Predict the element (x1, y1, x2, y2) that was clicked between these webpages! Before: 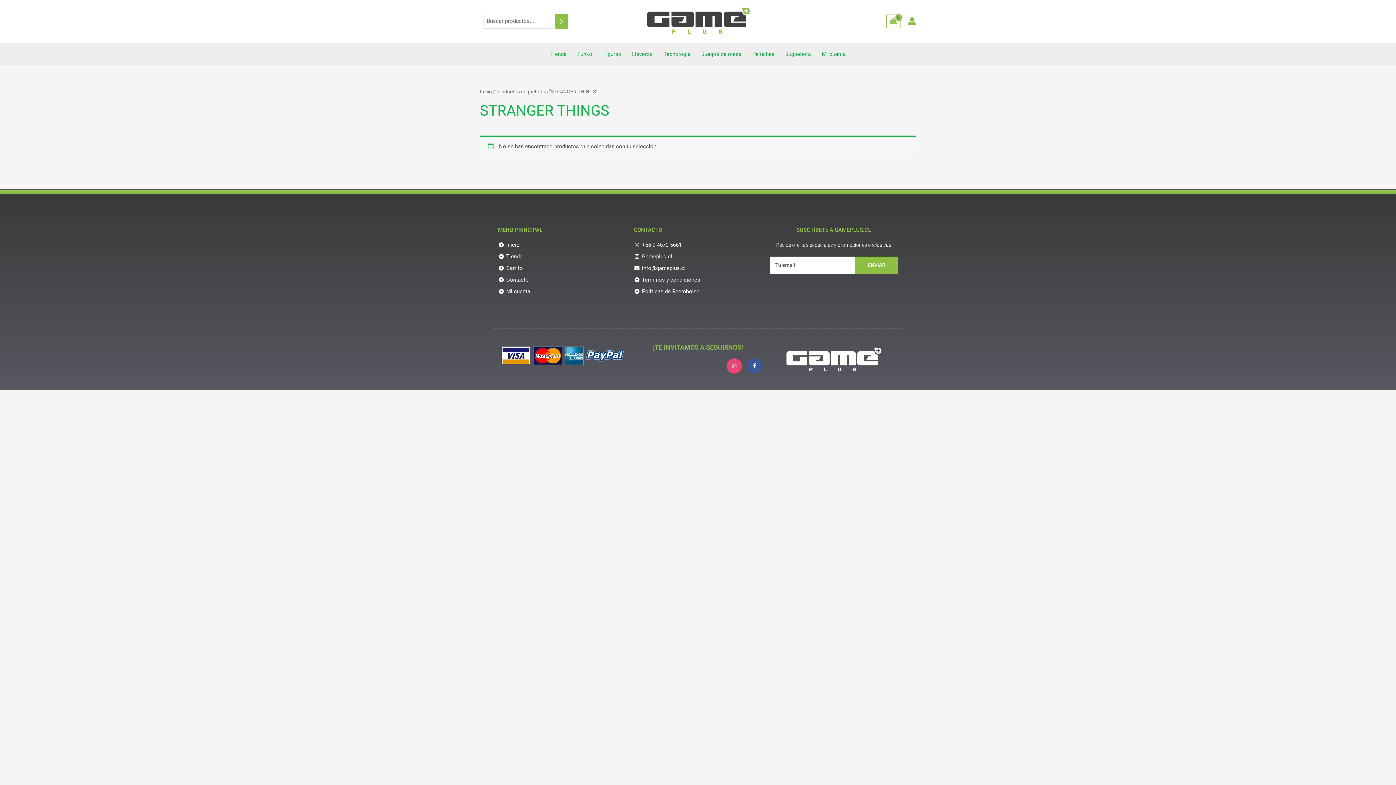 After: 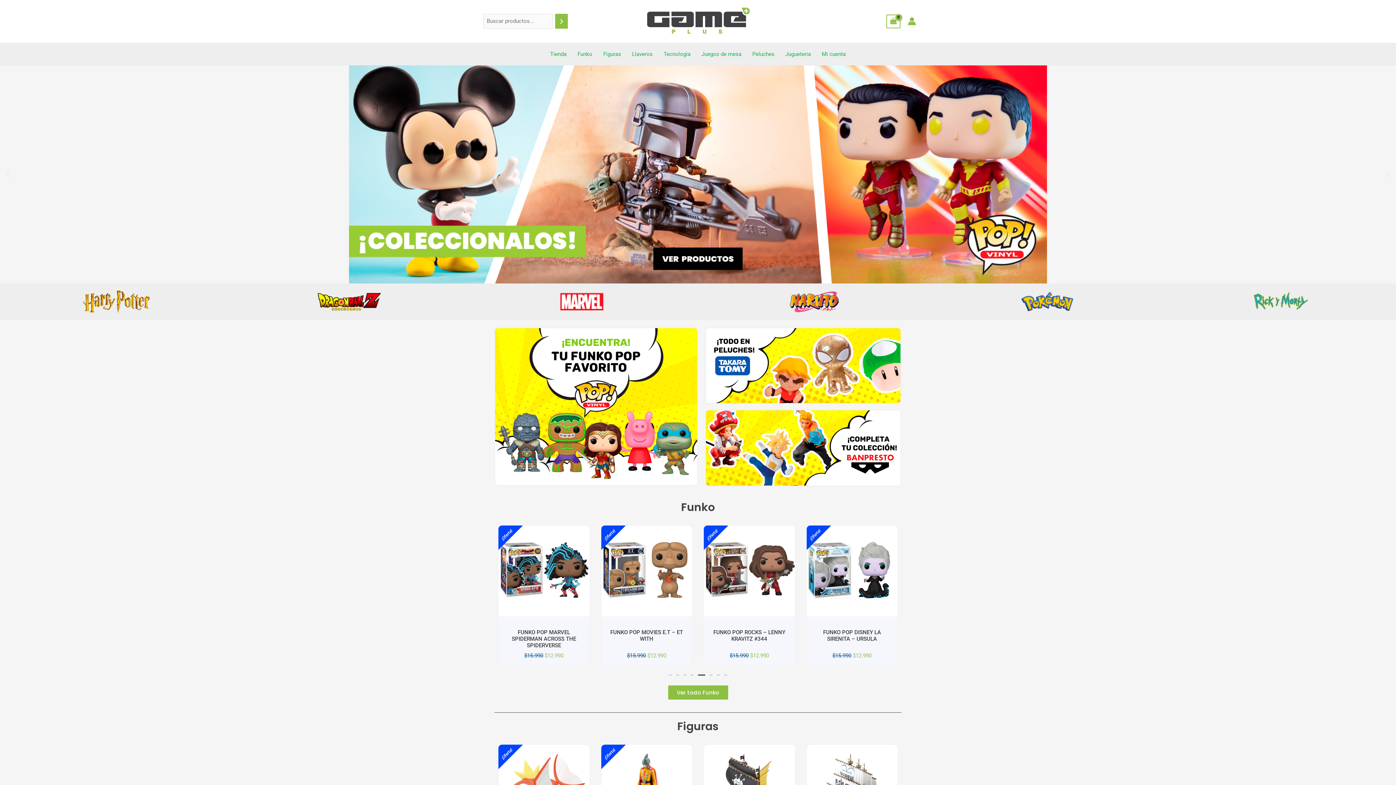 Action: bbox: (480, 88, 492, 94) label: Inicio